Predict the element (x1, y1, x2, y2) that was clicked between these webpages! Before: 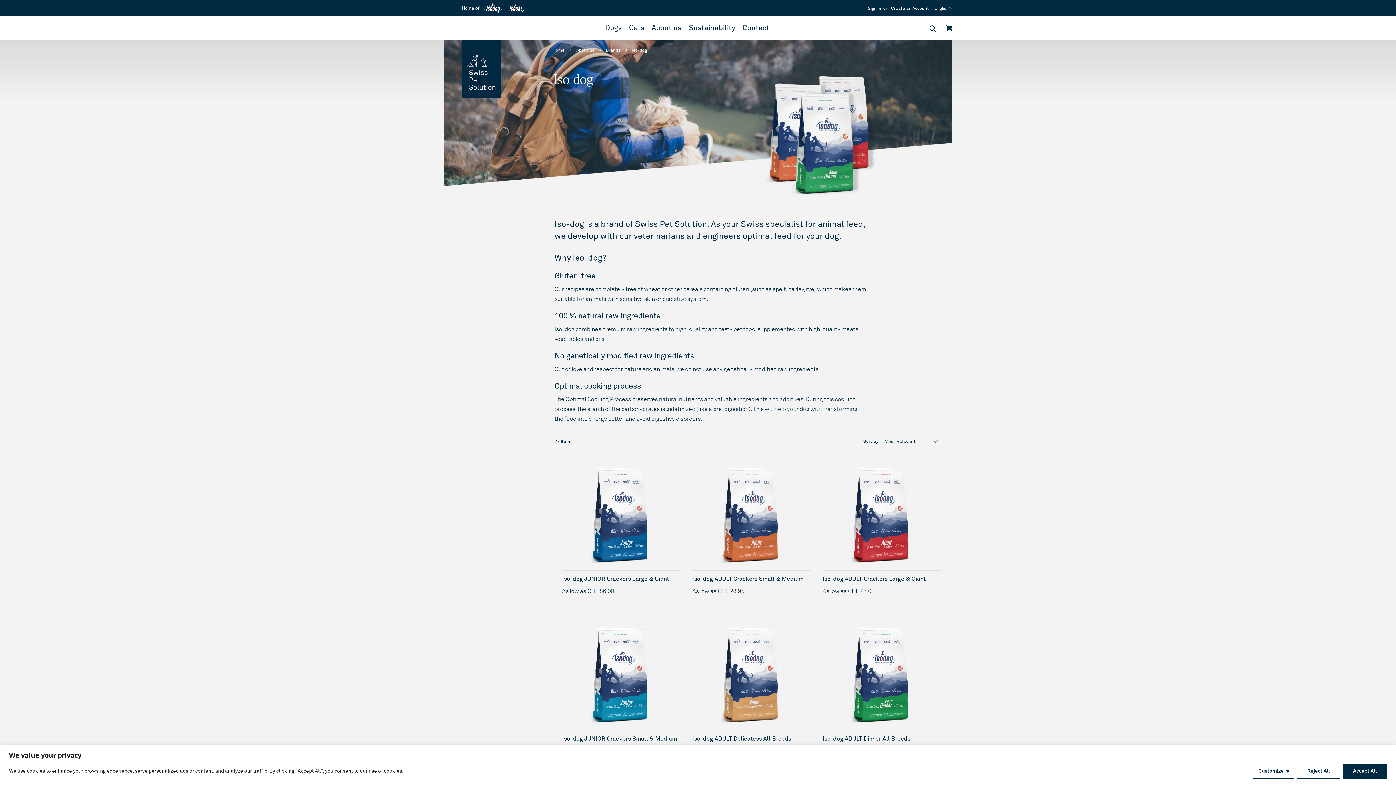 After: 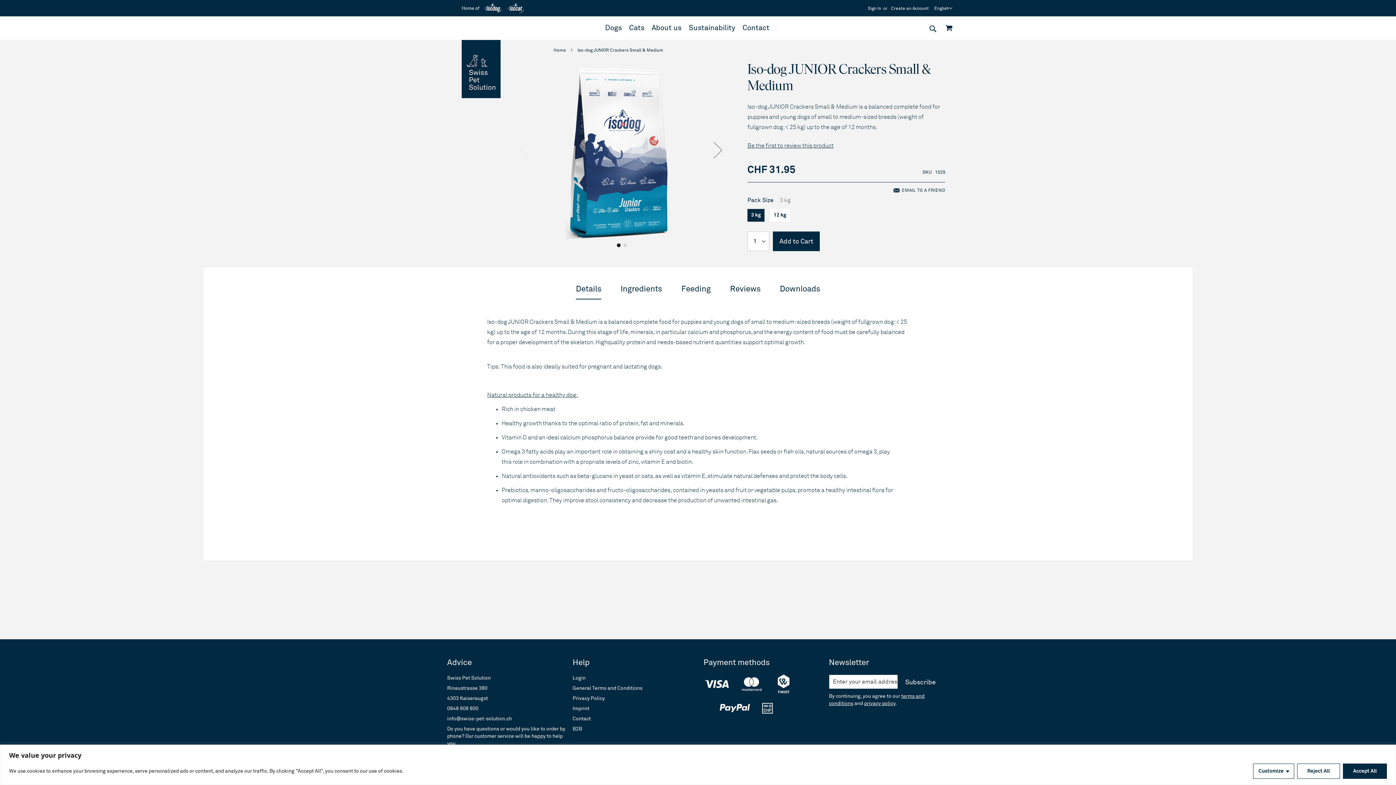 Action: label: Iso-dog JUNIOR Crackers Small & Medium bbox: (562, 736, 677, 742)